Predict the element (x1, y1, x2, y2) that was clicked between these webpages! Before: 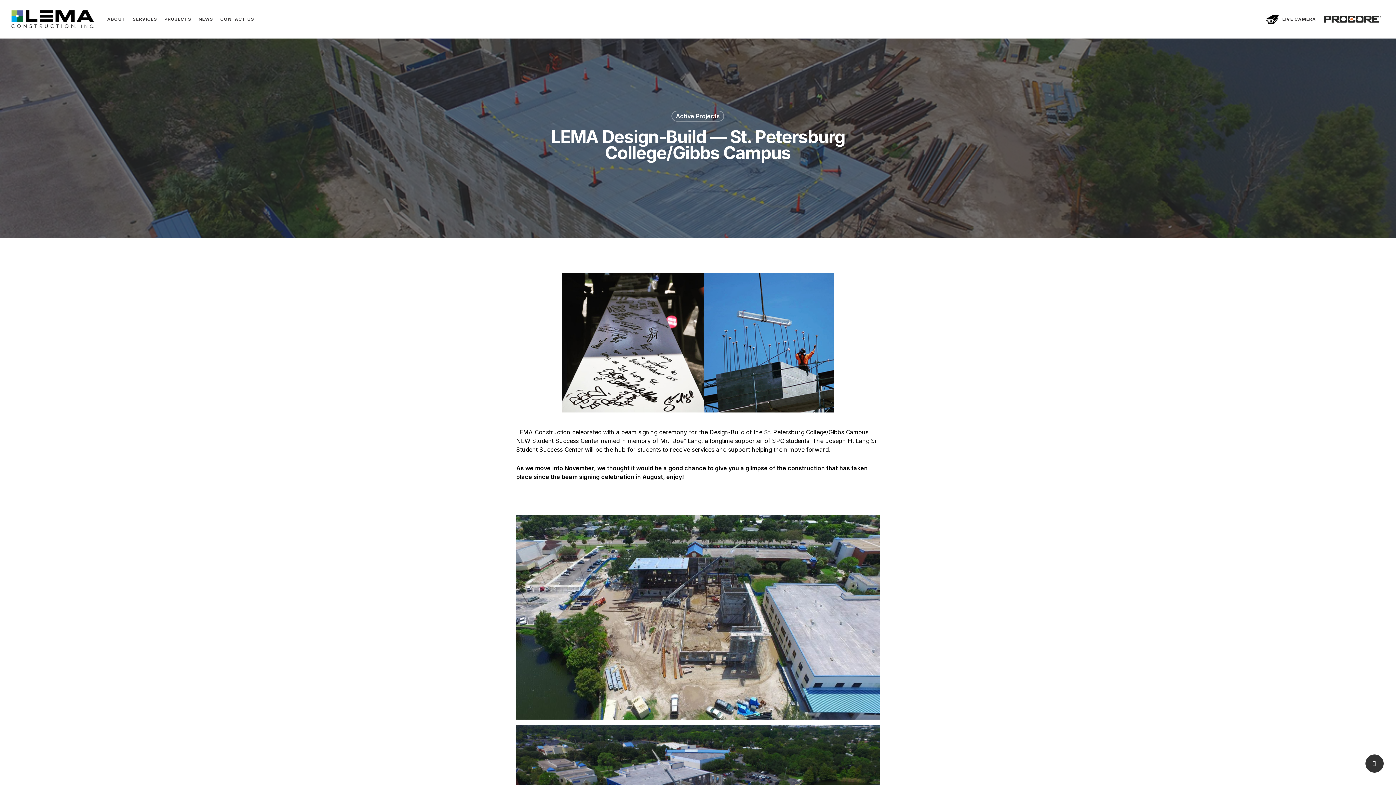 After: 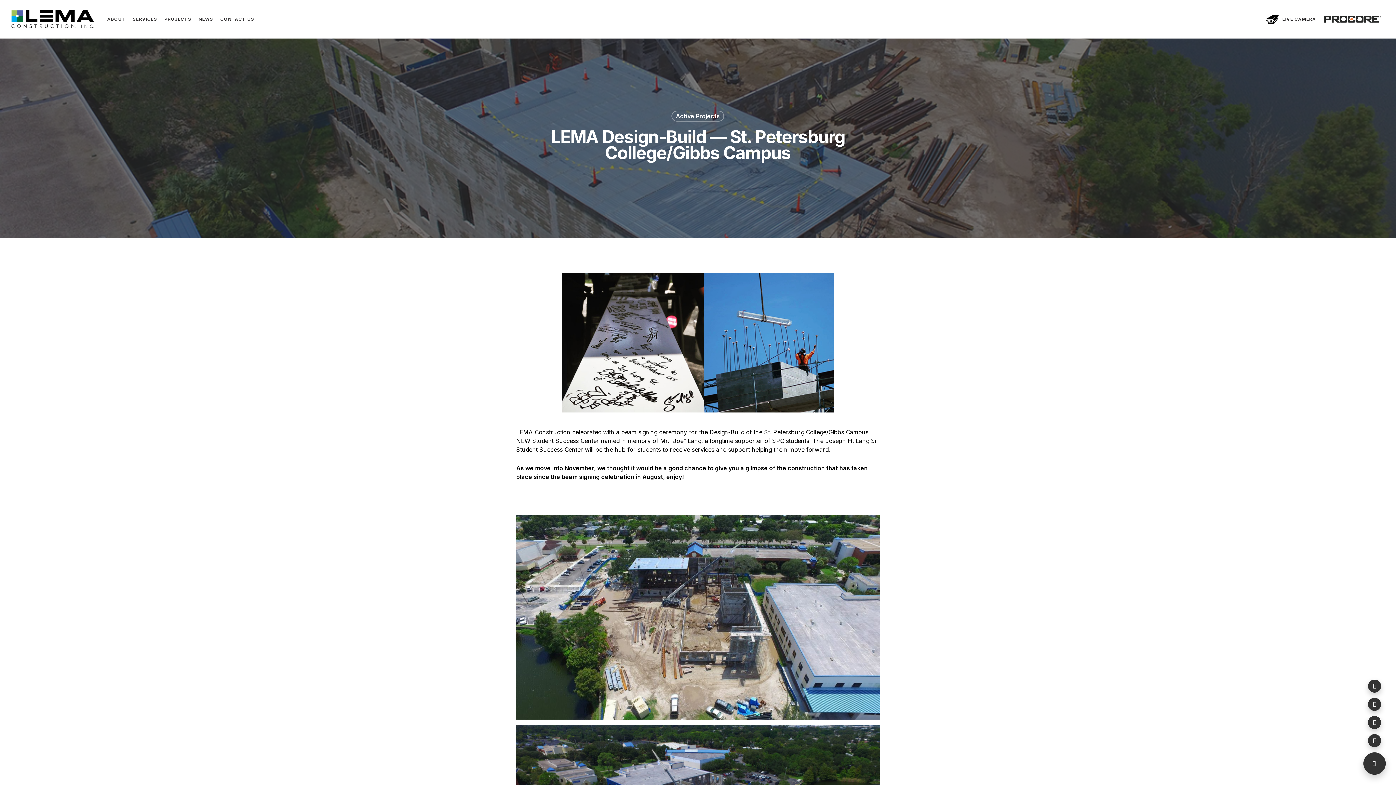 Action: bbox: (1365, 754, 1384, 773)